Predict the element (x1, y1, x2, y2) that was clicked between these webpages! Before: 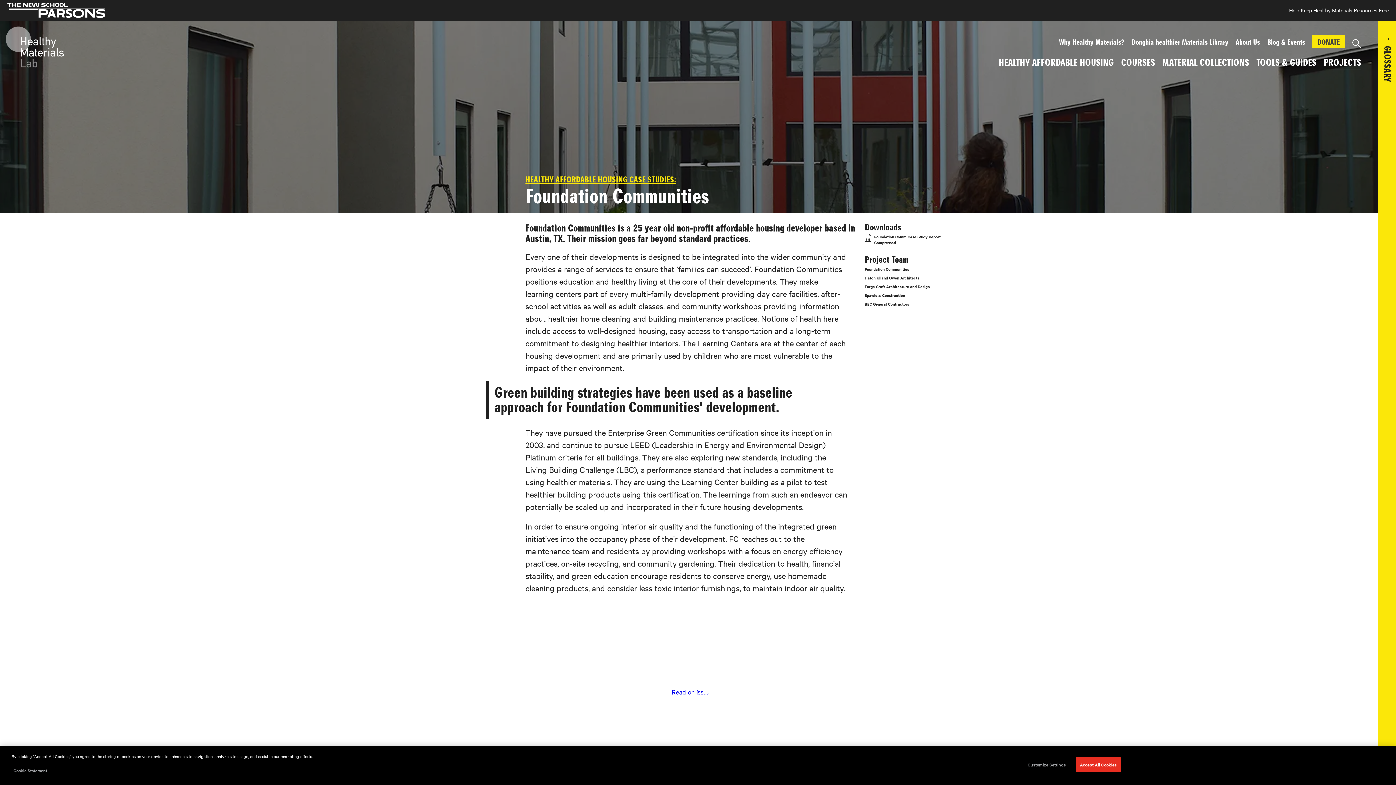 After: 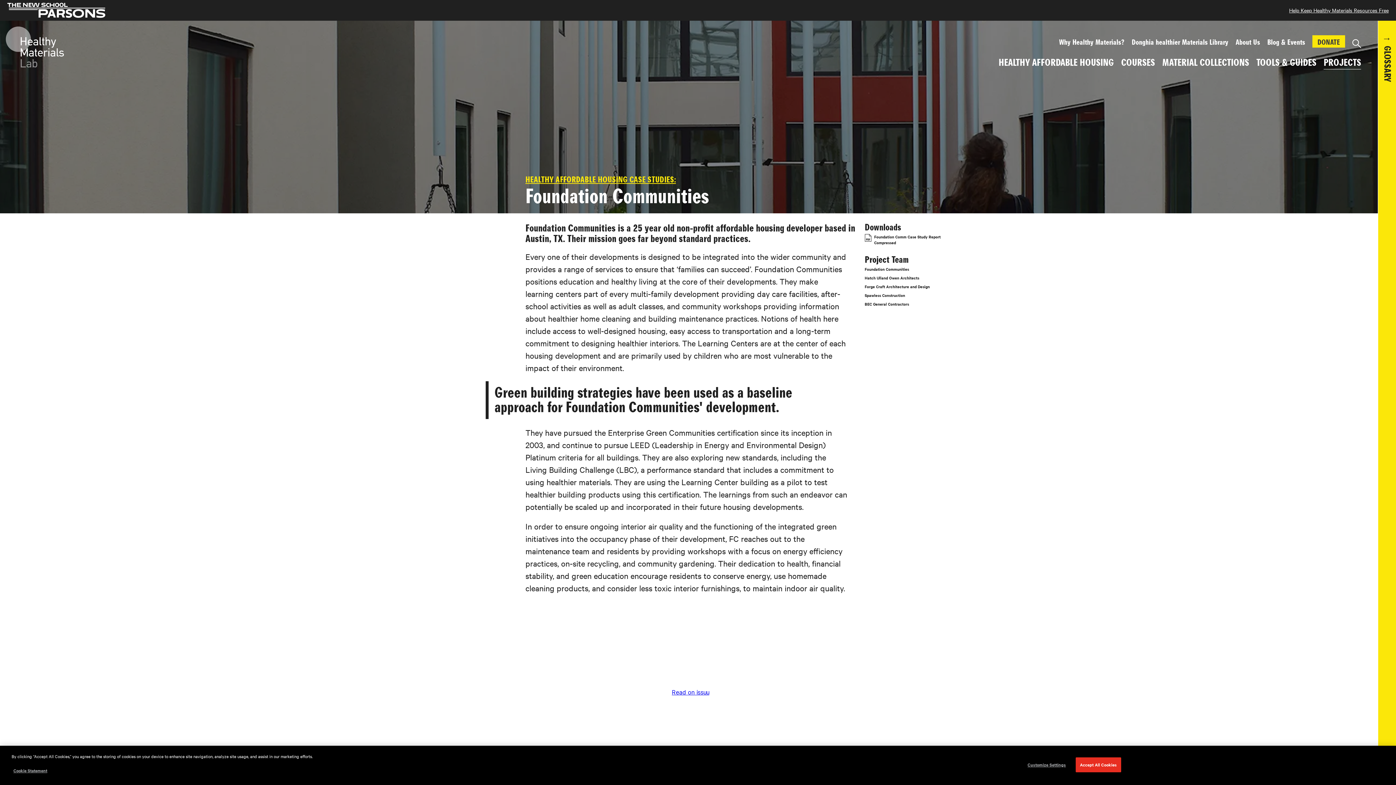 Action: bbox: (7, 1, 107, 19)